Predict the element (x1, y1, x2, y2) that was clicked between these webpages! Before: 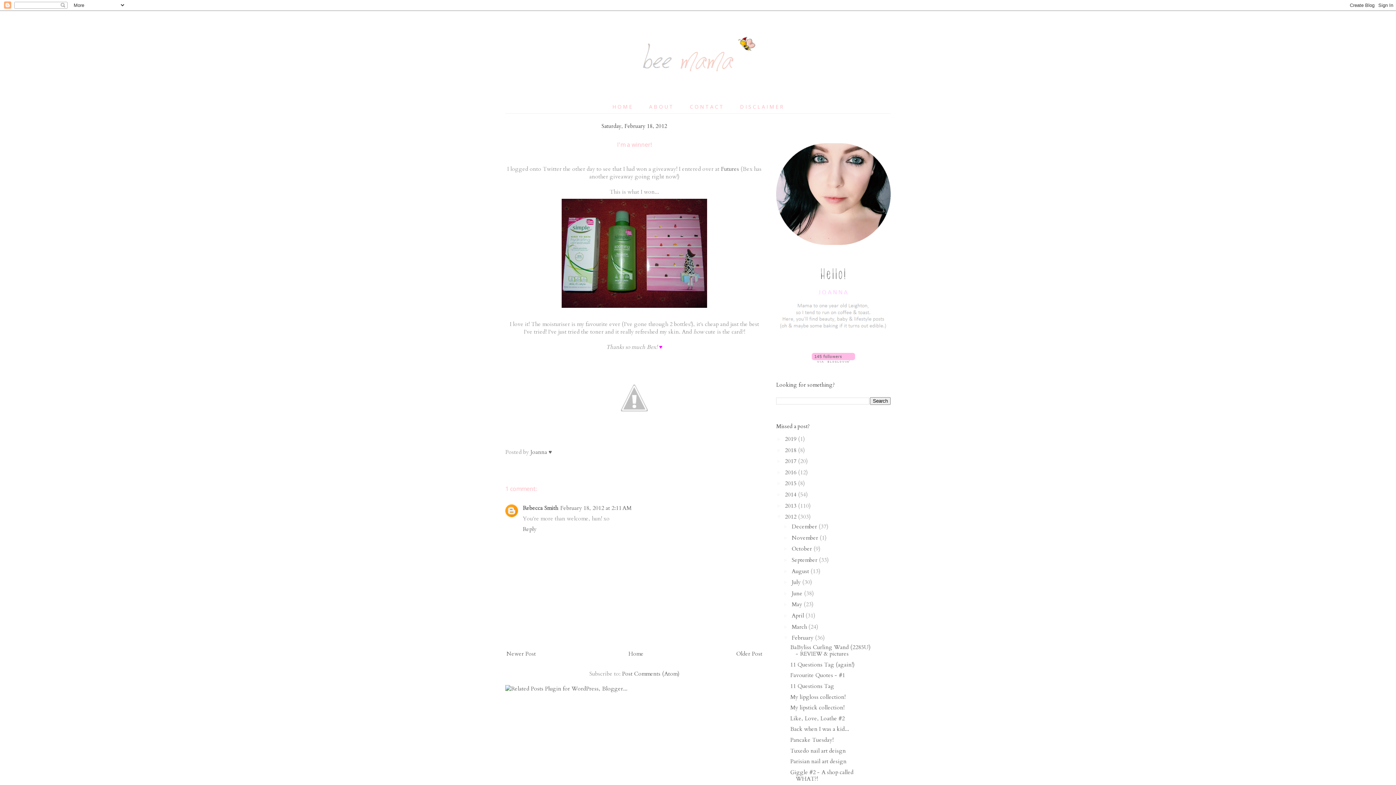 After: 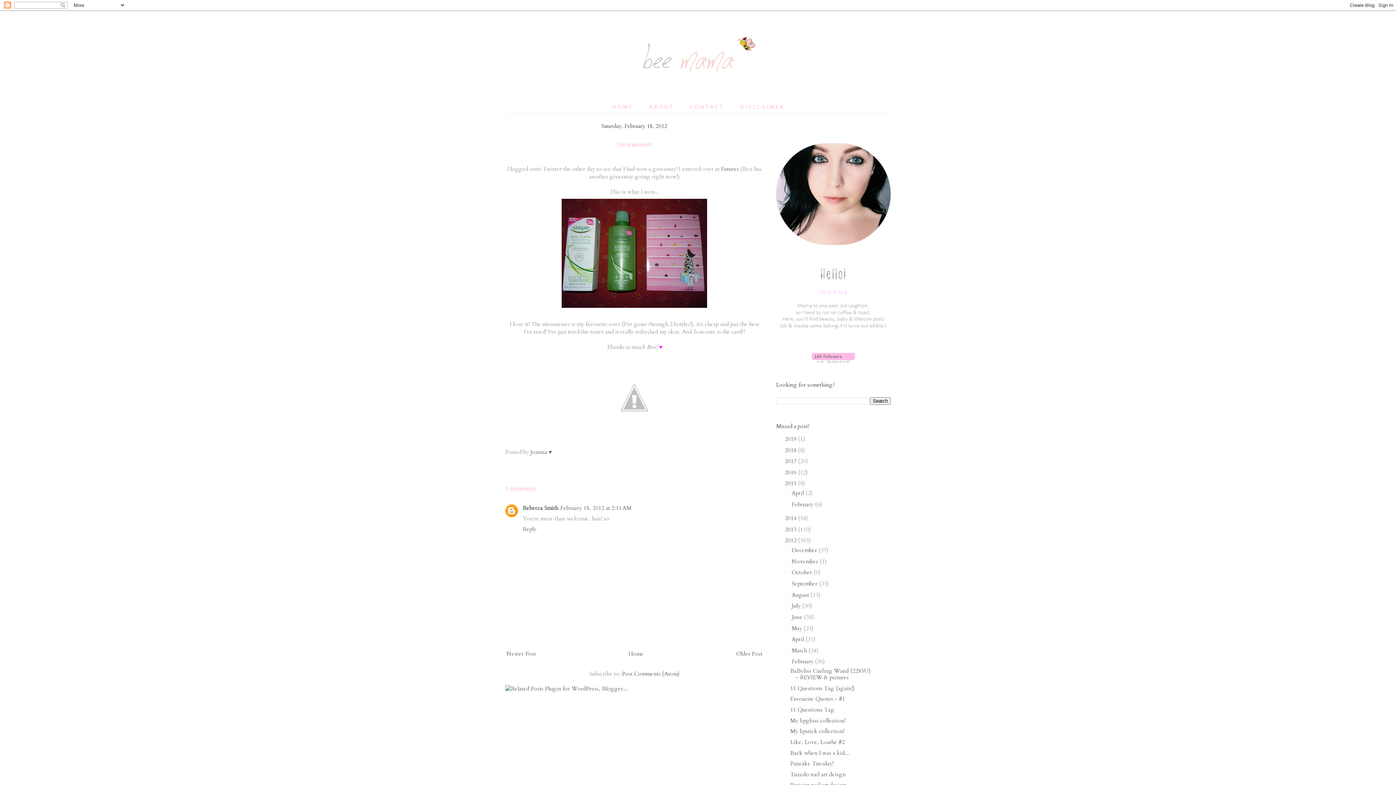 Action: label: ►   bbox: (776, 480, 785, 486)